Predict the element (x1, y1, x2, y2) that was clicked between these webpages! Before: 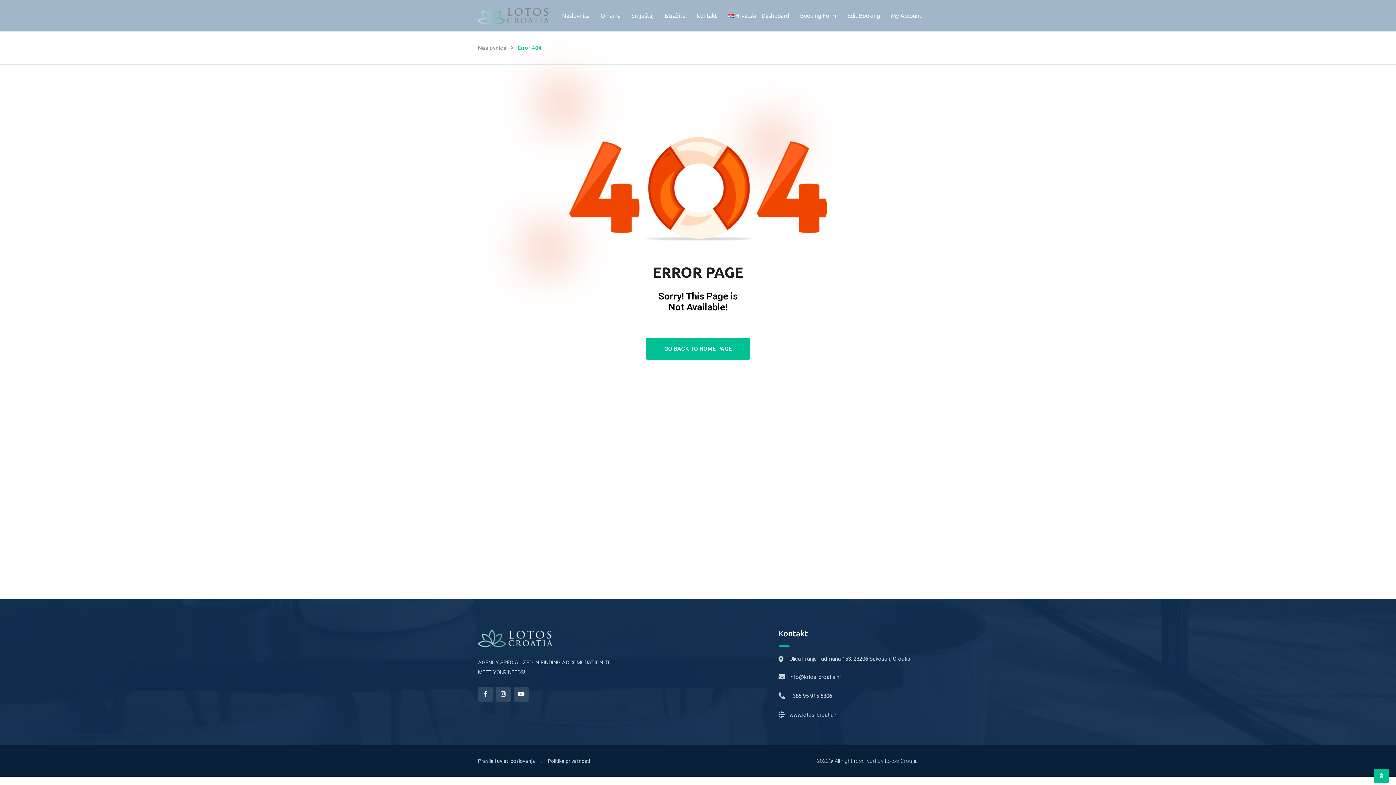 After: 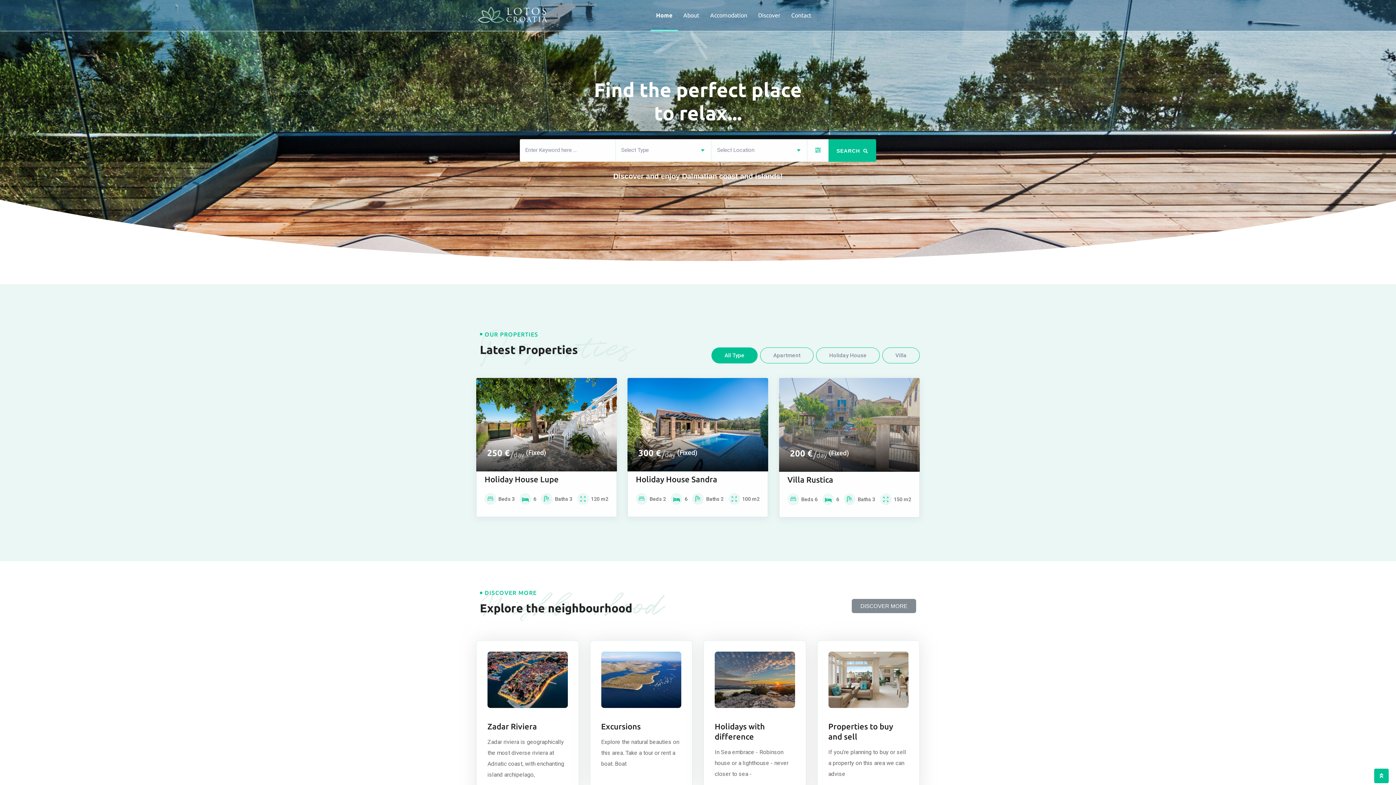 Action: bbox: (478, 628, 554, 650)